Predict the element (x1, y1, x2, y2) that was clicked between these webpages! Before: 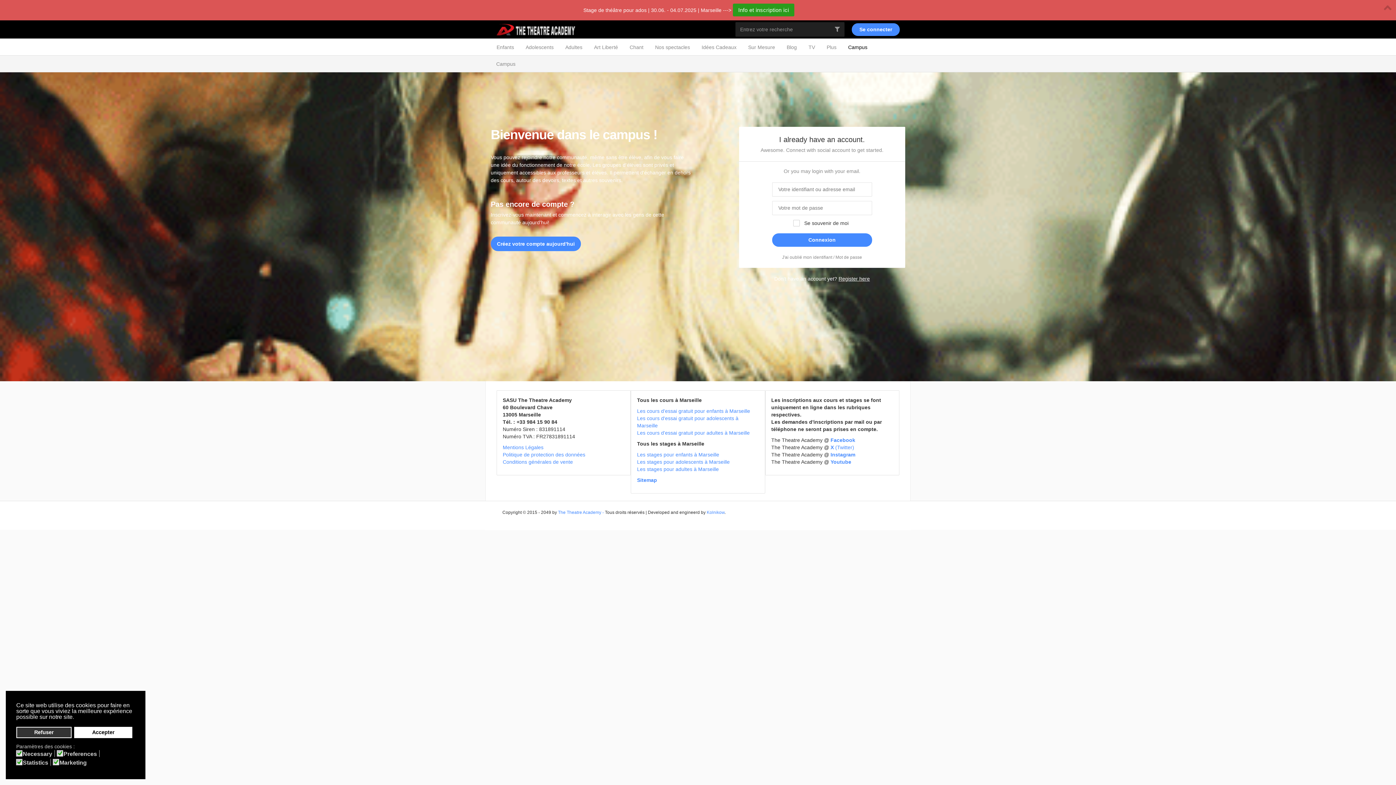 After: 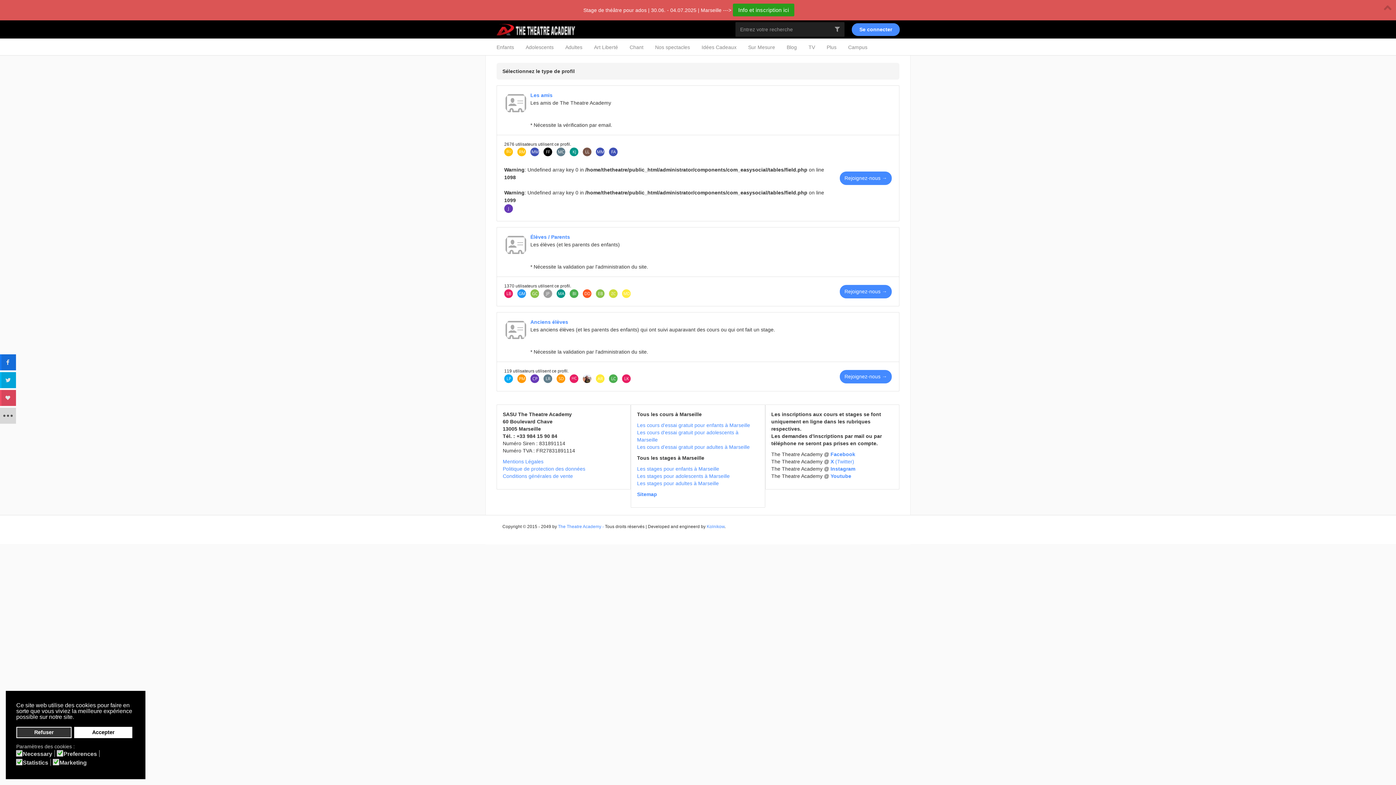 Action: label: Créez votre compte aujourd'hui bbox: (490, 236, 581, 251)